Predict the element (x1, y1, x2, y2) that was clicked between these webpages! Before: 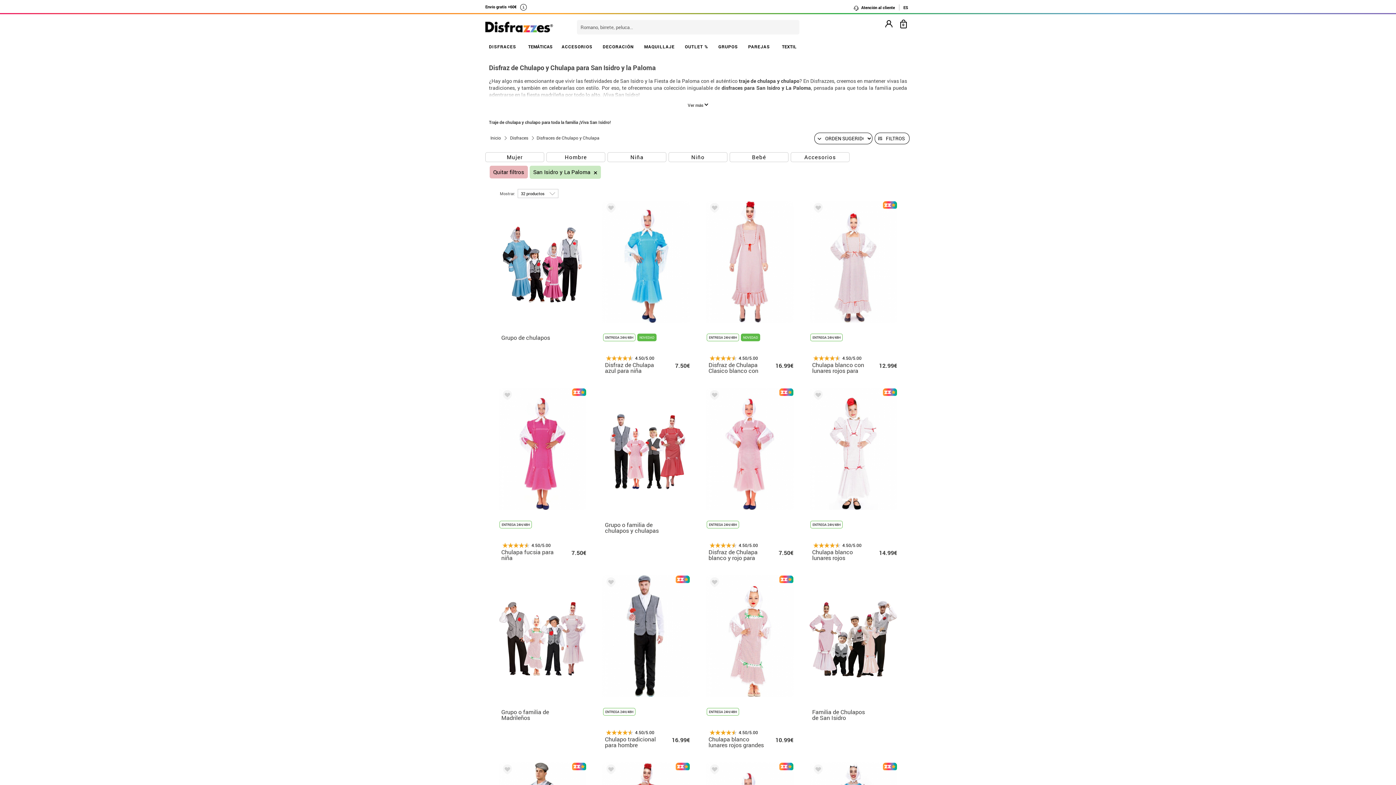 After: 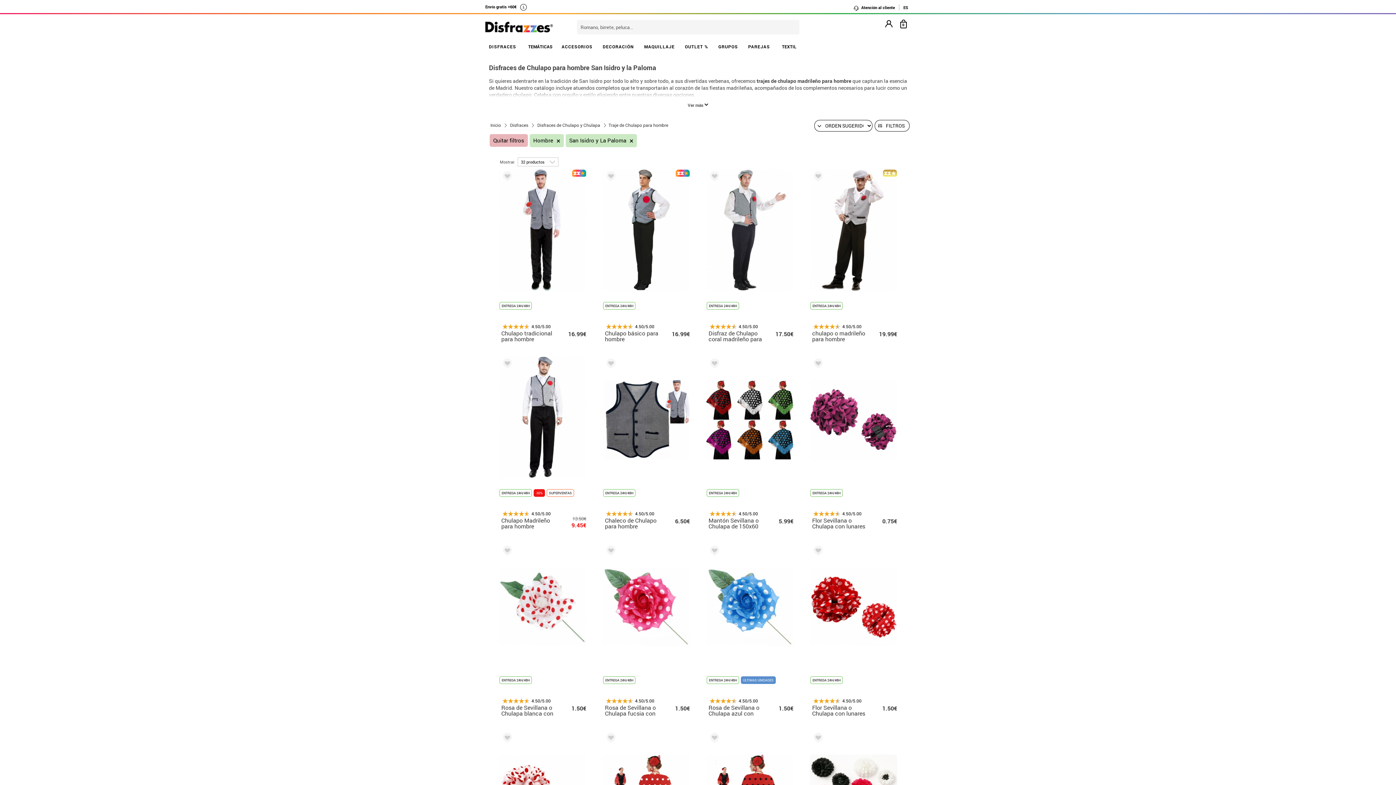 Action: bbox: (546, 152, 605, 162) label: Hombre